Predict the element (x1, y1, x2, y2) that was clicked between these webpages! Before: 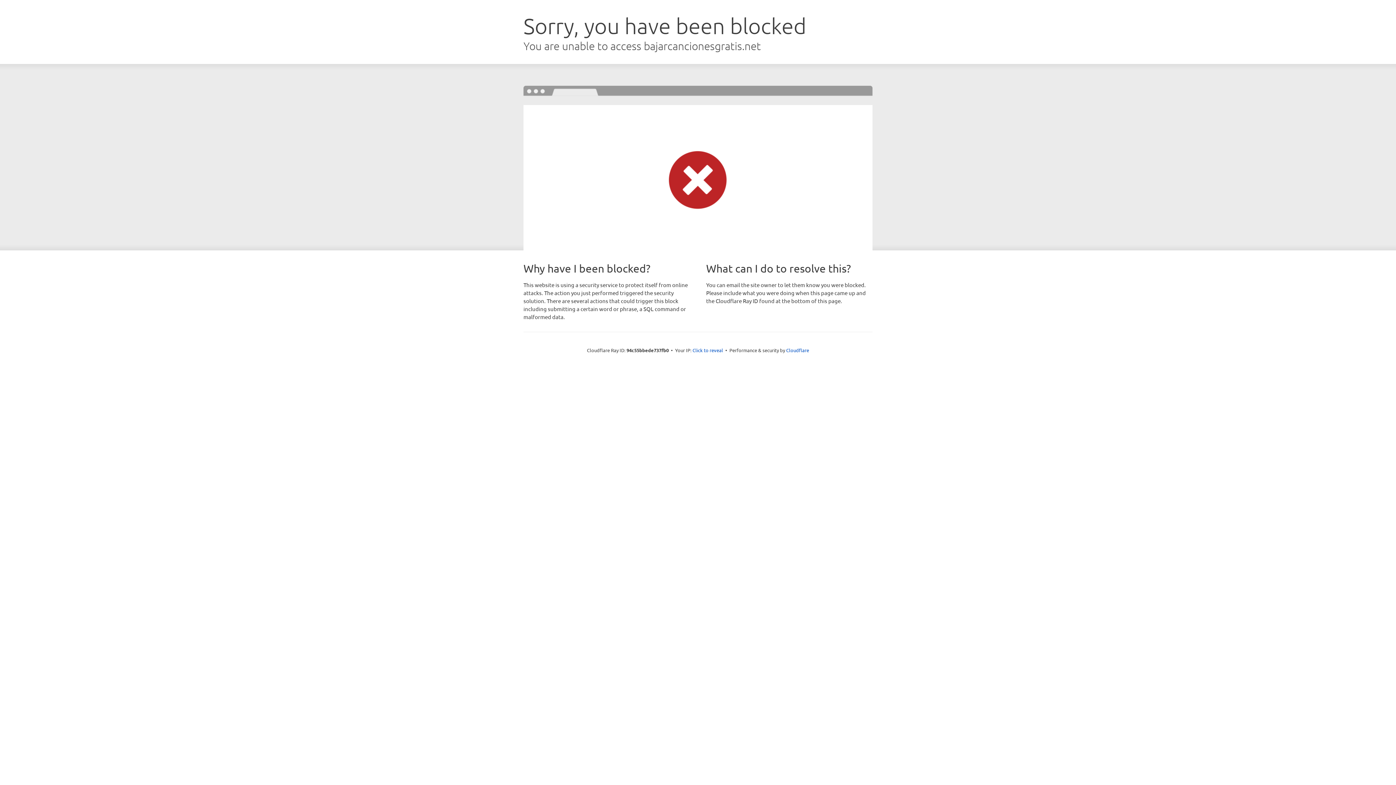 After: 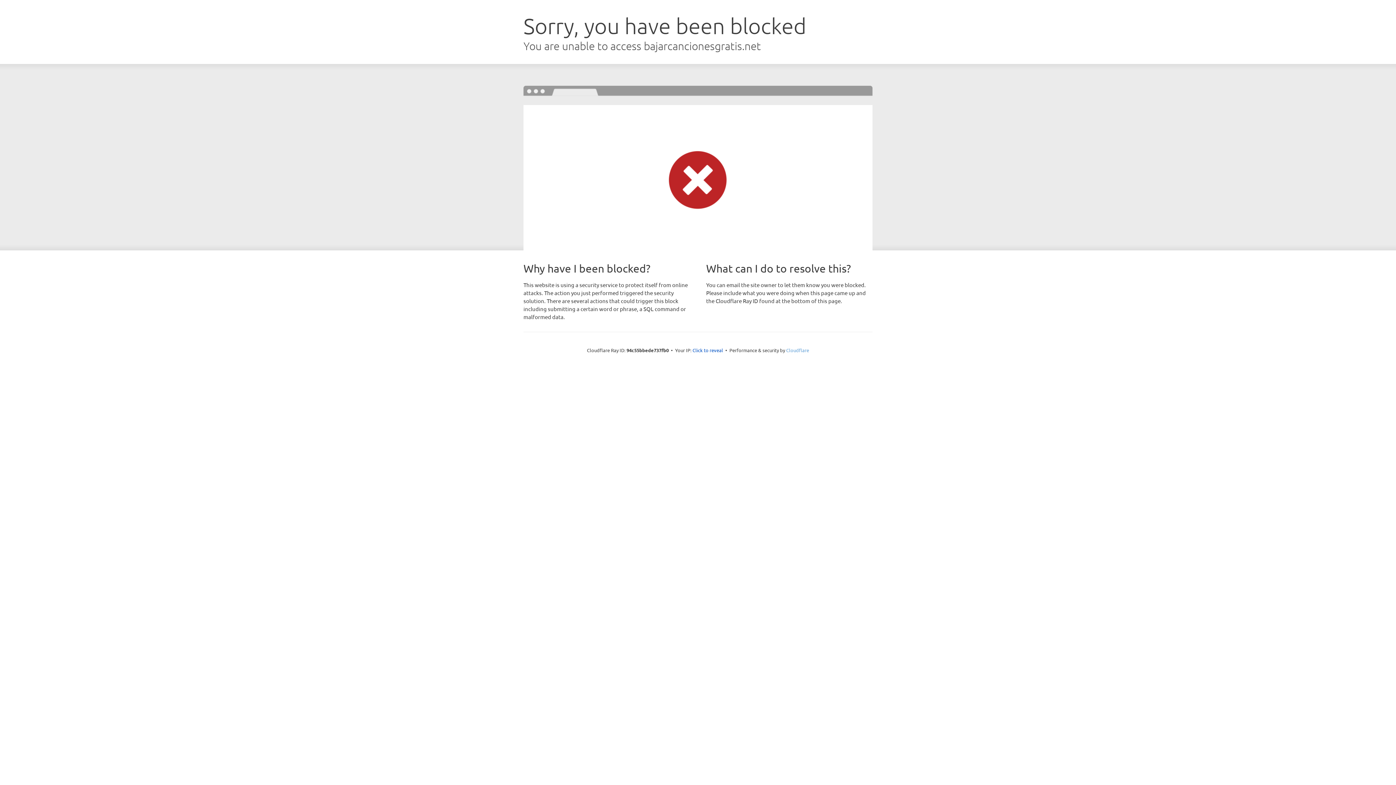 Action: bbox: (786, 347, 809, 353) label: Cloudflare